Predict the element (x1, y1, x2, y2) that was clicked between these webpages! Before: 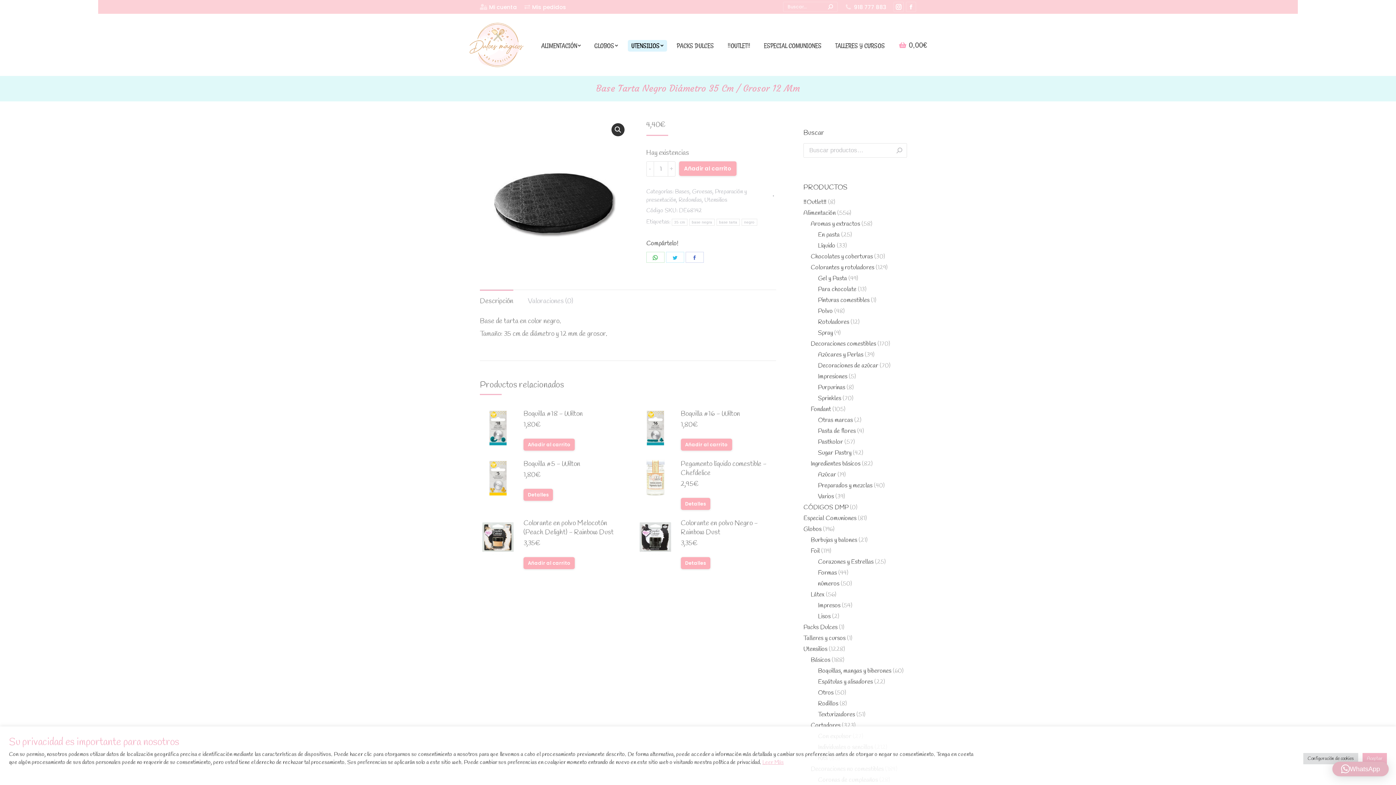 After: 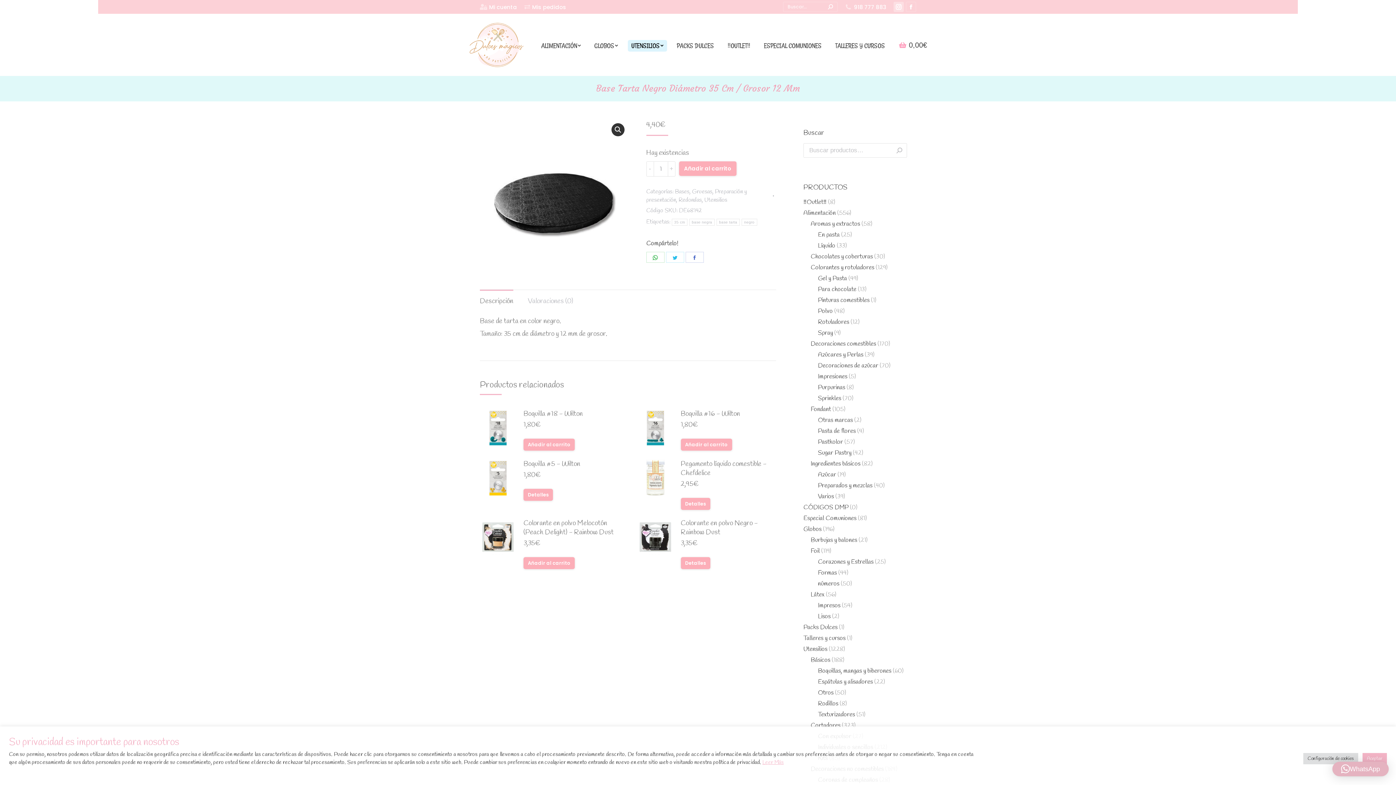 Action: bbox: (893, 1, 904, 12) label: Instagram page opens in new window